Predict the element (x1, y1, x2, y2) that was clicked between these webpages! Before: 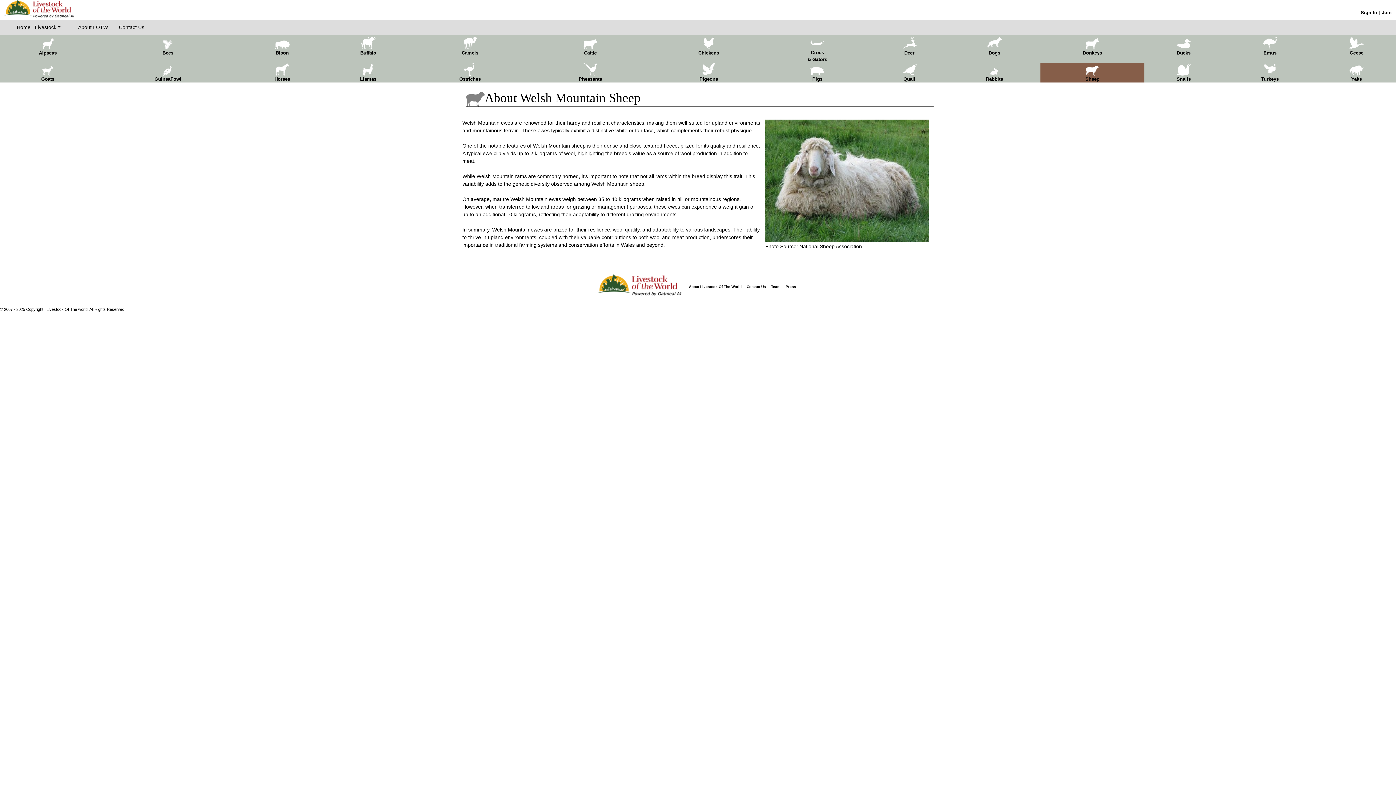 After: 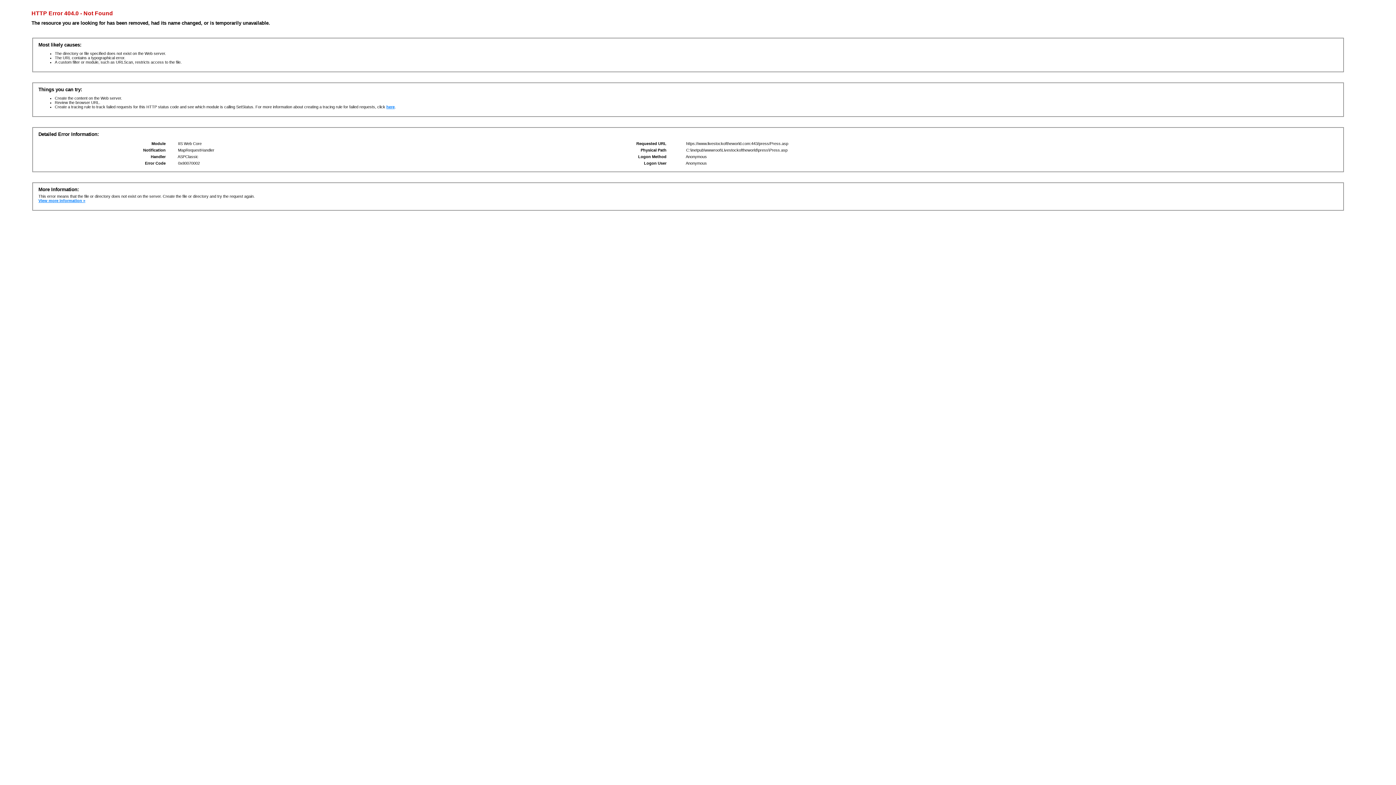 Action: label:  Press bbox: (784, 284, 796, 288)